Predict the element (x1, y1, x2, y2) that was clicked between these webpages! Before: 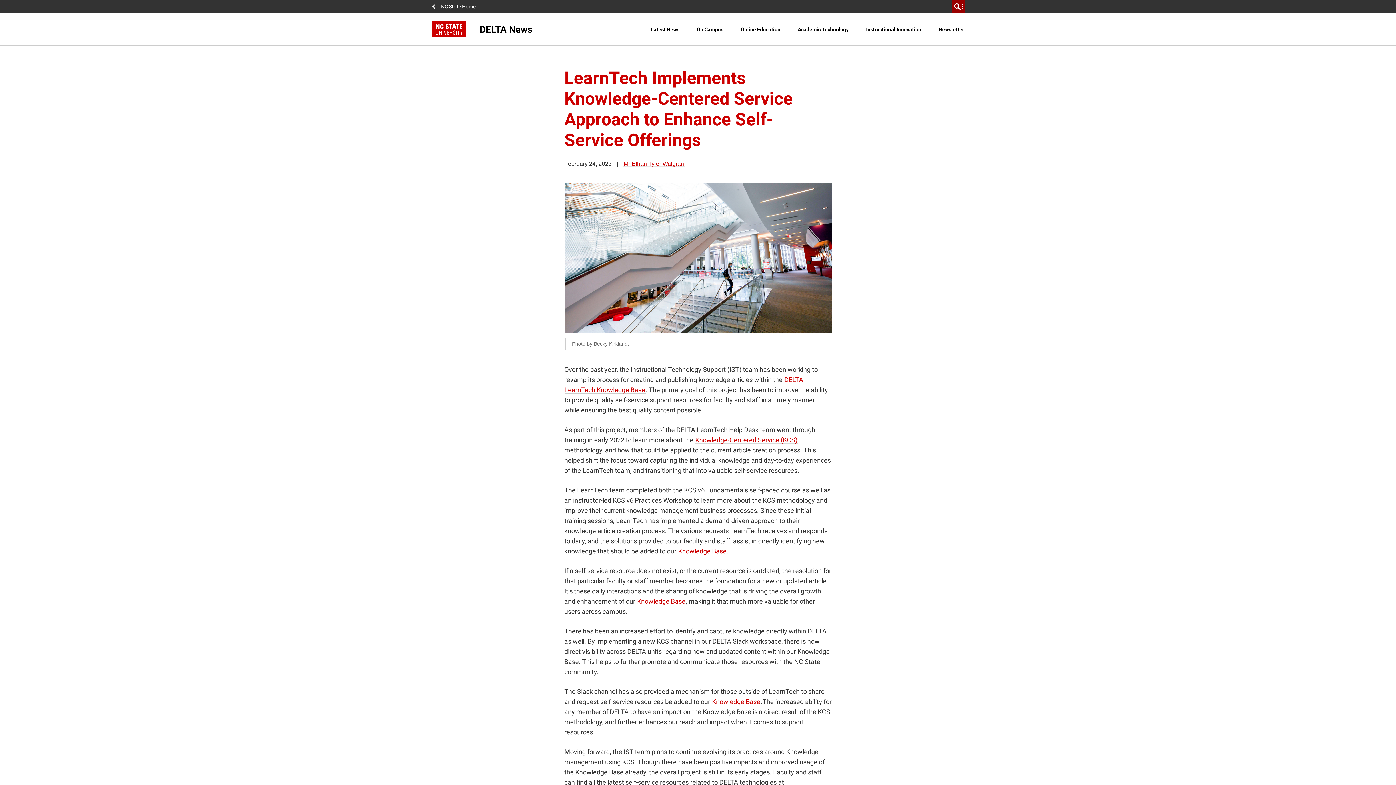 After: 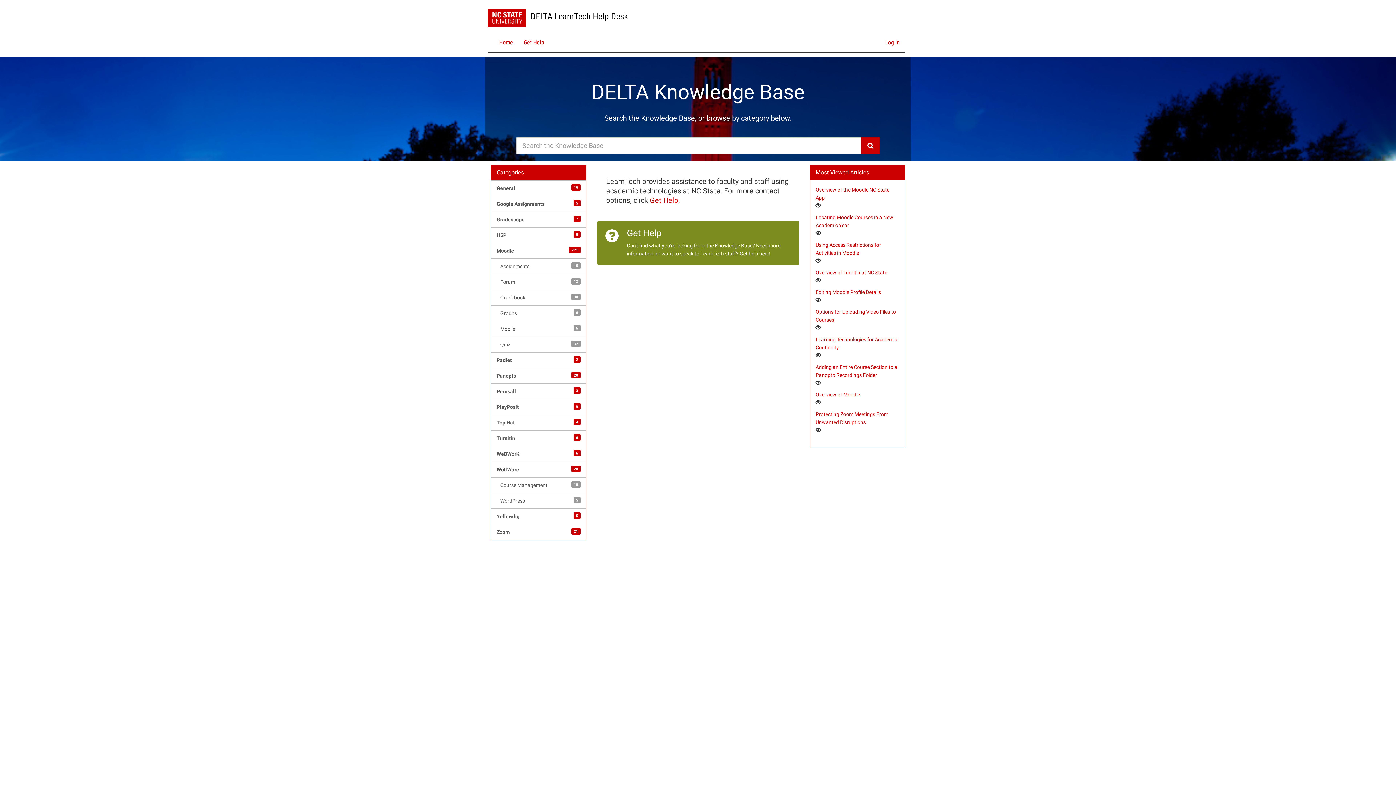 Action: bbox: (678, 547, 727, 555) label: Knowledge Base